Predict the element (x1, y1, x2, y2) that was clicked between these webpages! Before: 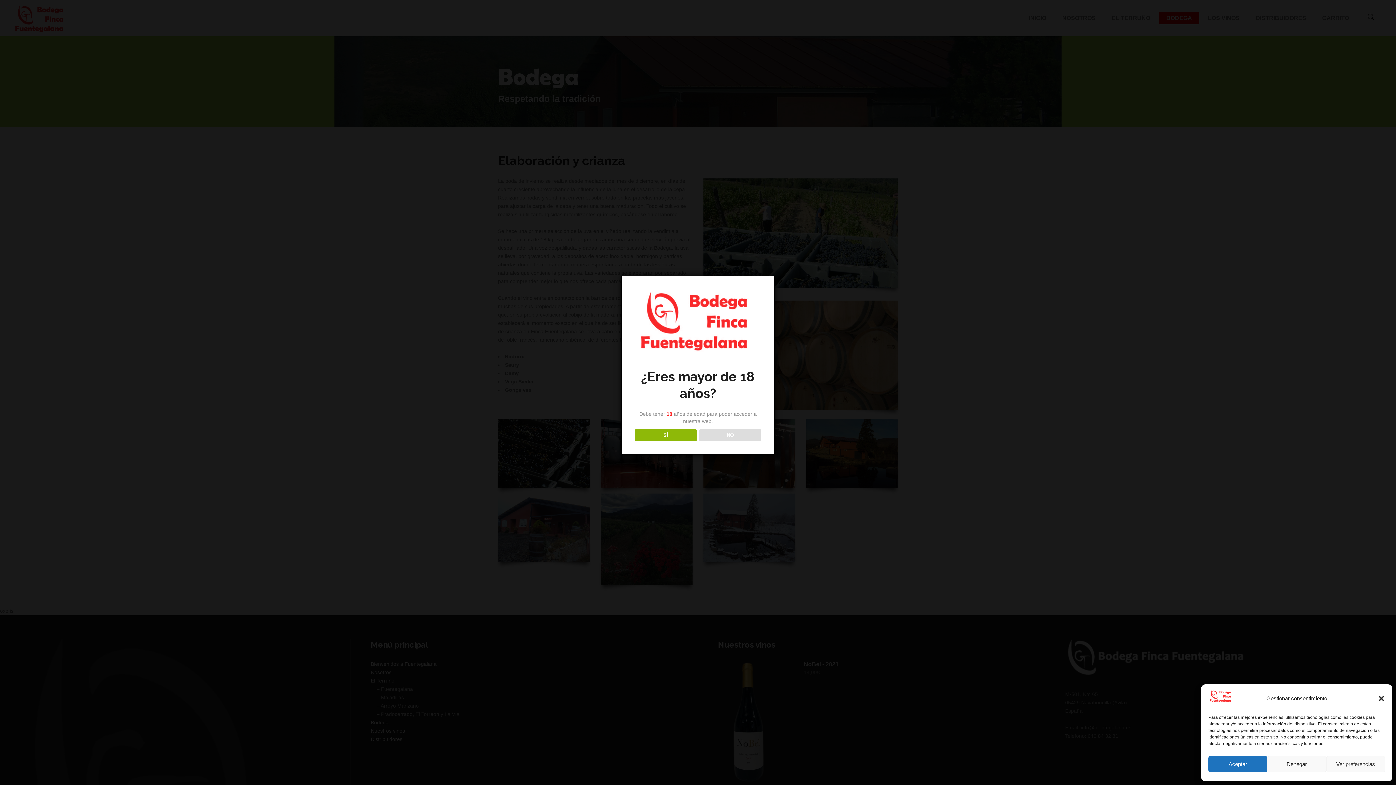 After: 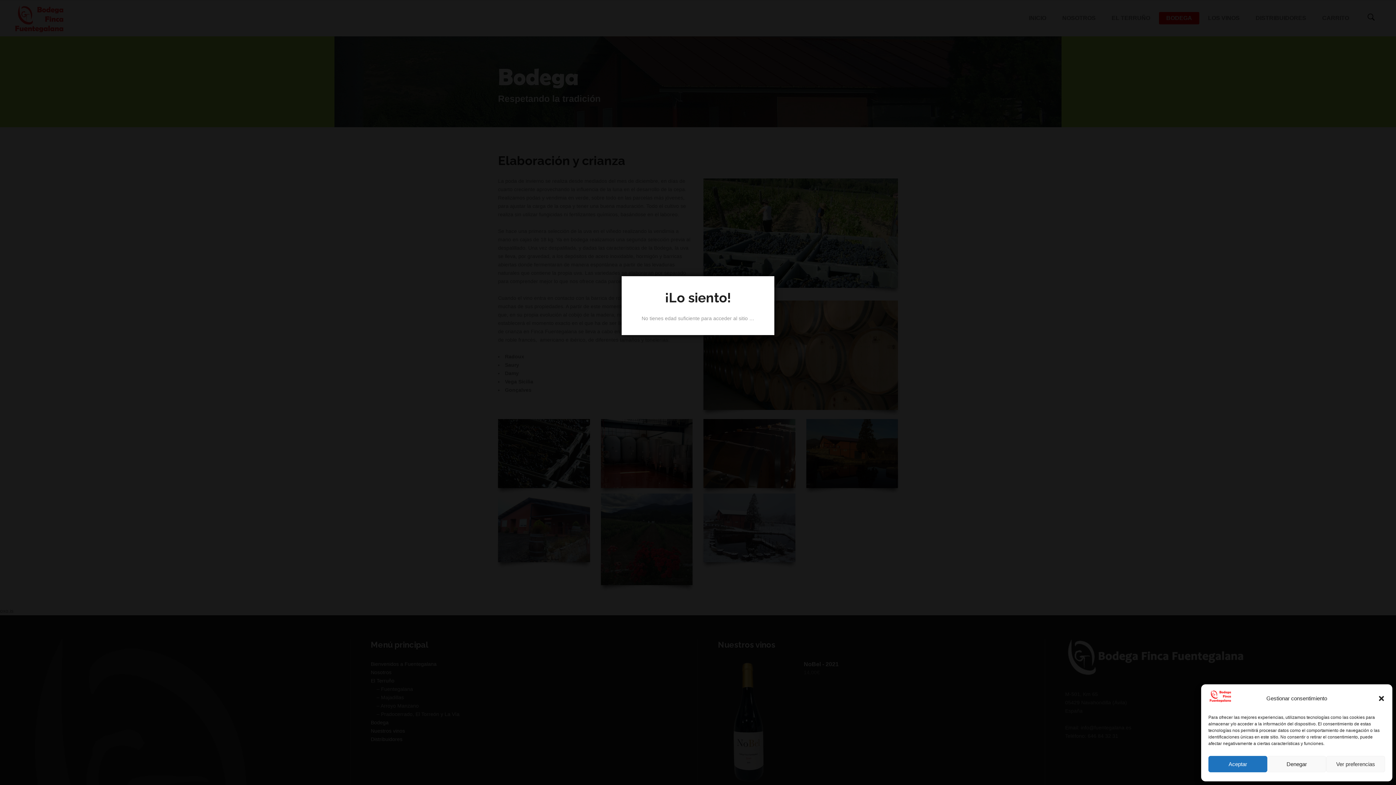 Action: label: NO bbox: (699, 429, 761, 441)